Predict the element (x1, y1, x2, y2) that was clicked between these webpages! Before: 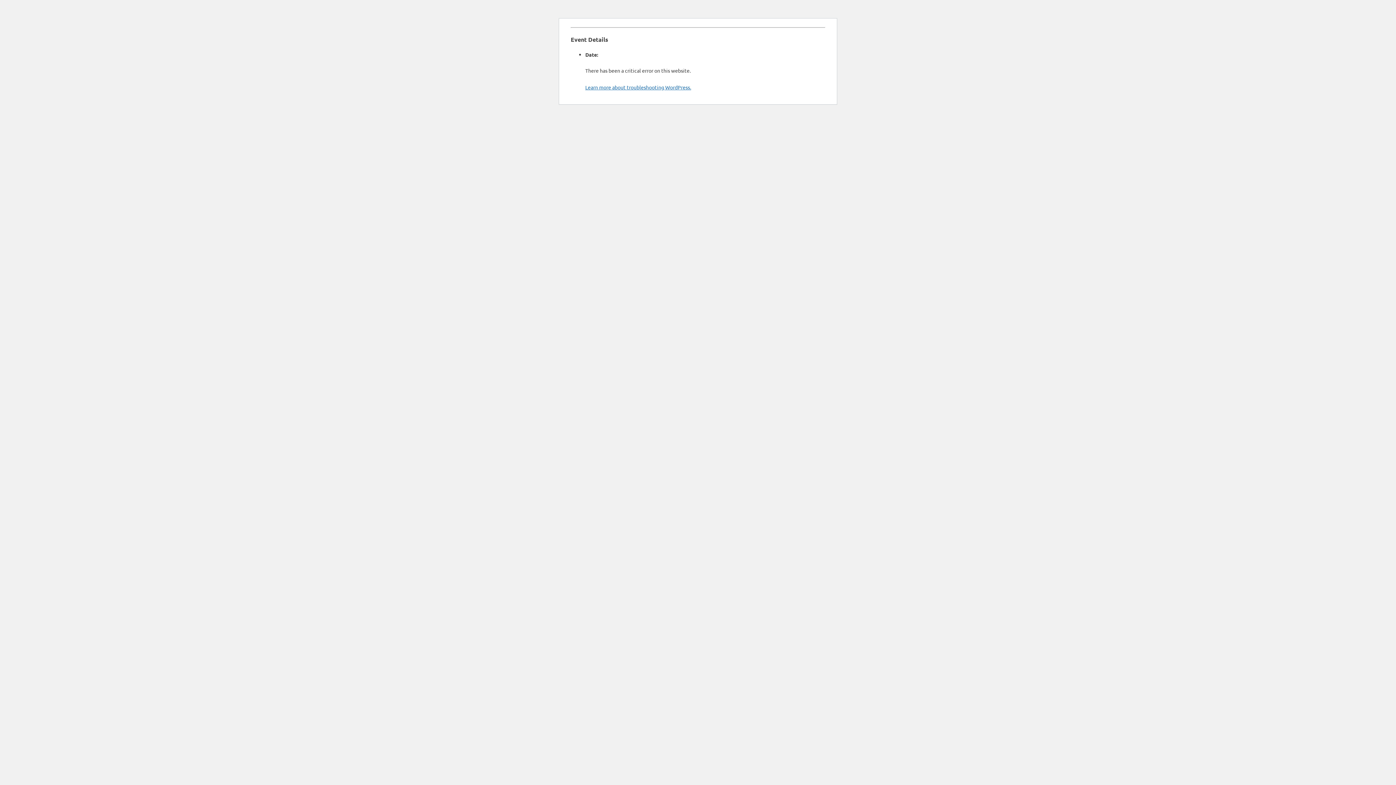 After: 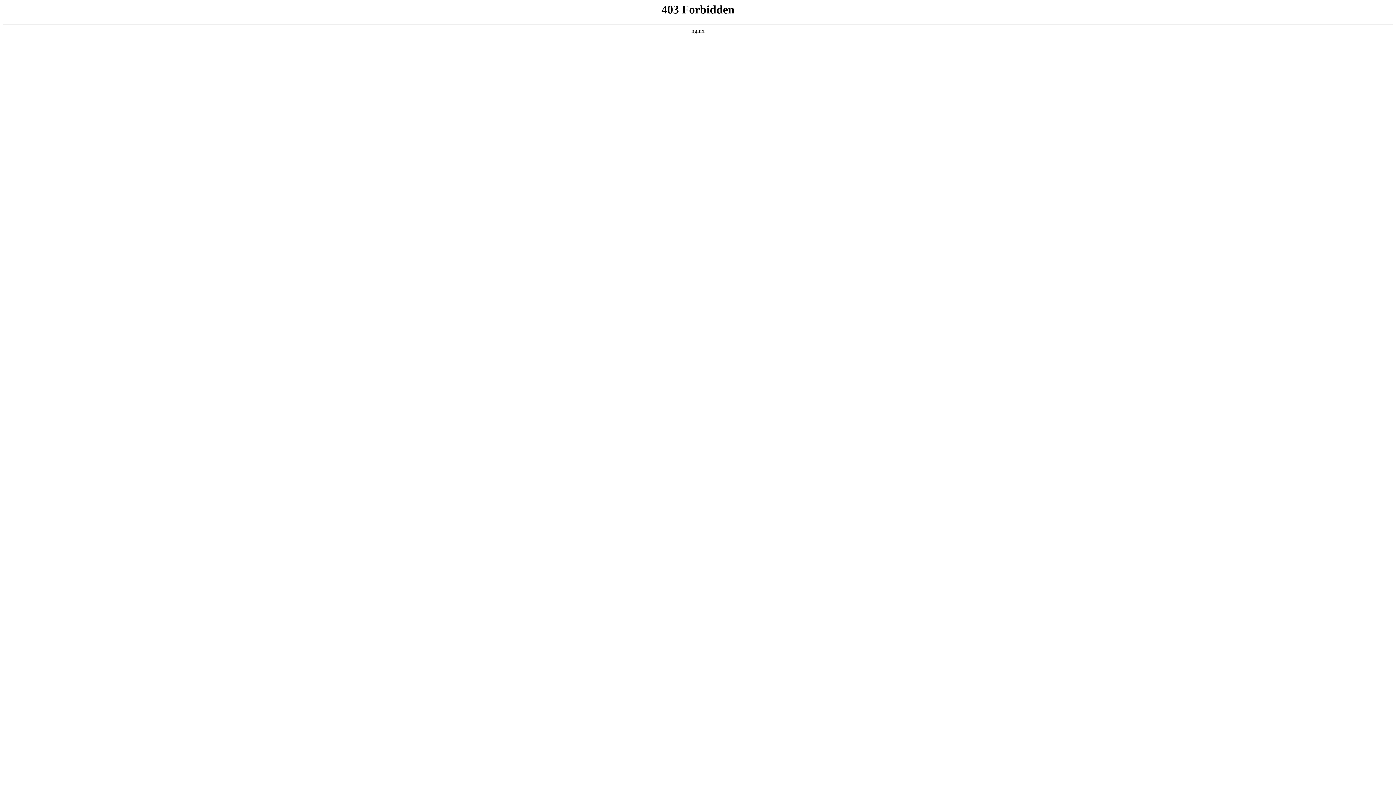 Action: bbox: (585, 83, 691, 90) label: Learn more about troubleshooting WordPress.